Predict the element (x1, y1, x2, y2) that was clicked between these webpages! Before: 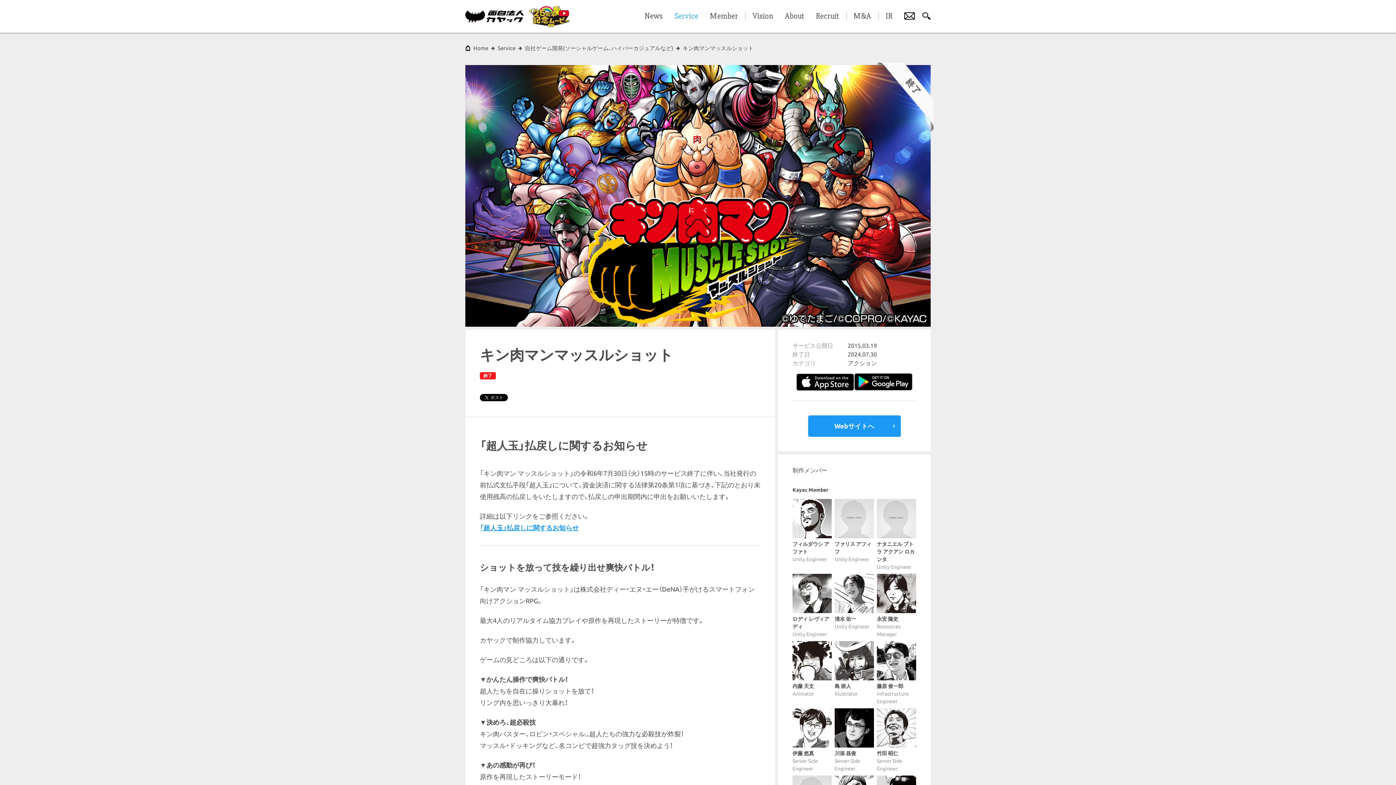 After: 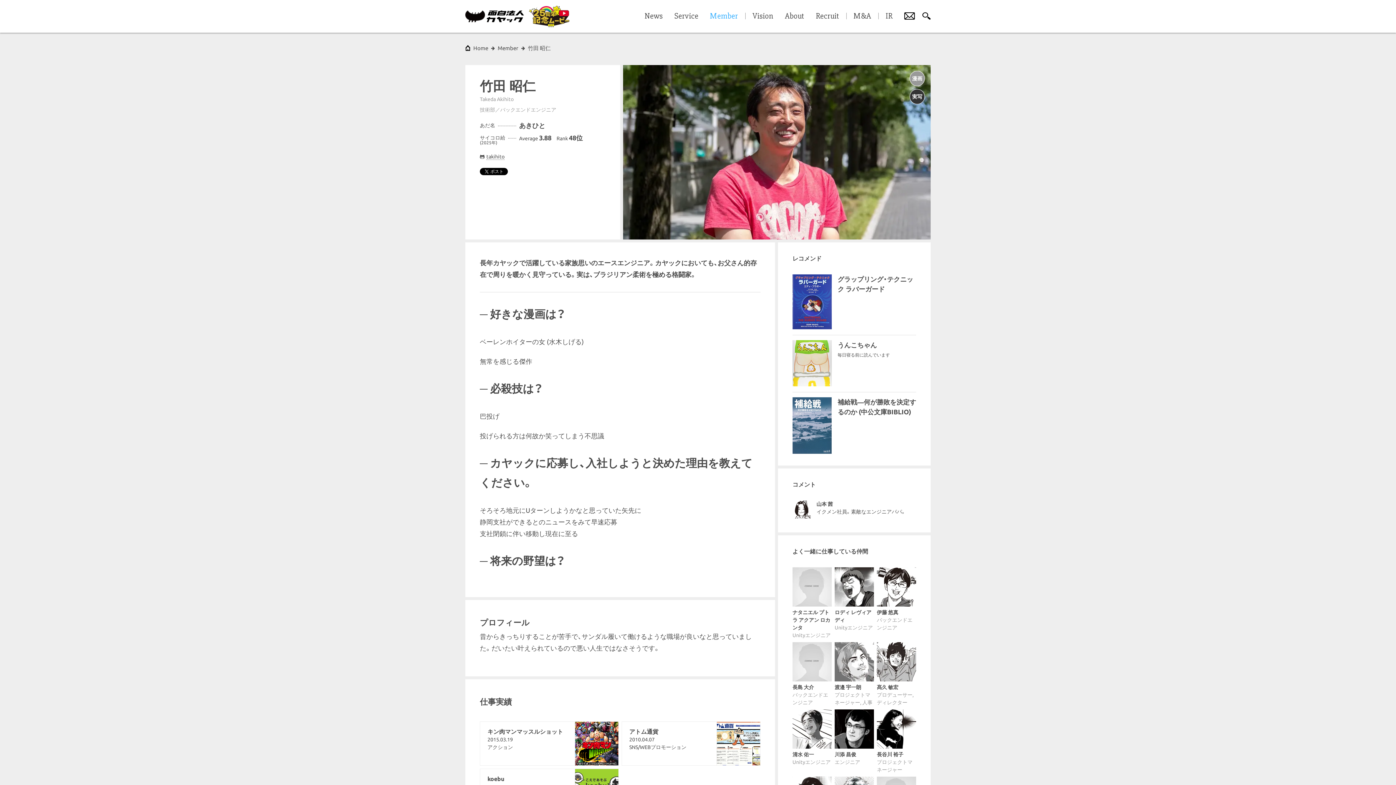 Action: label: 竹田 昭仁
Server Side Engineer bbox: (877, 708, 916, 773)